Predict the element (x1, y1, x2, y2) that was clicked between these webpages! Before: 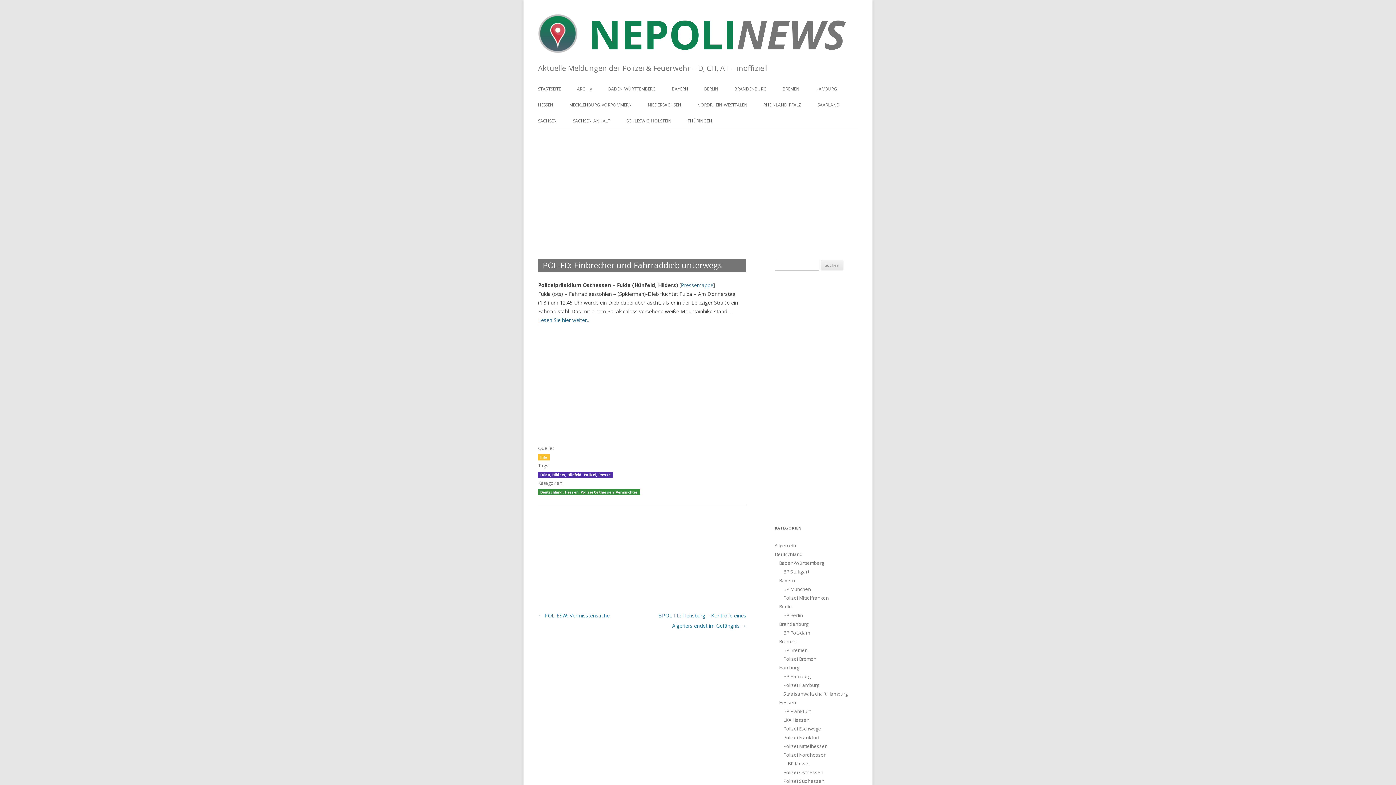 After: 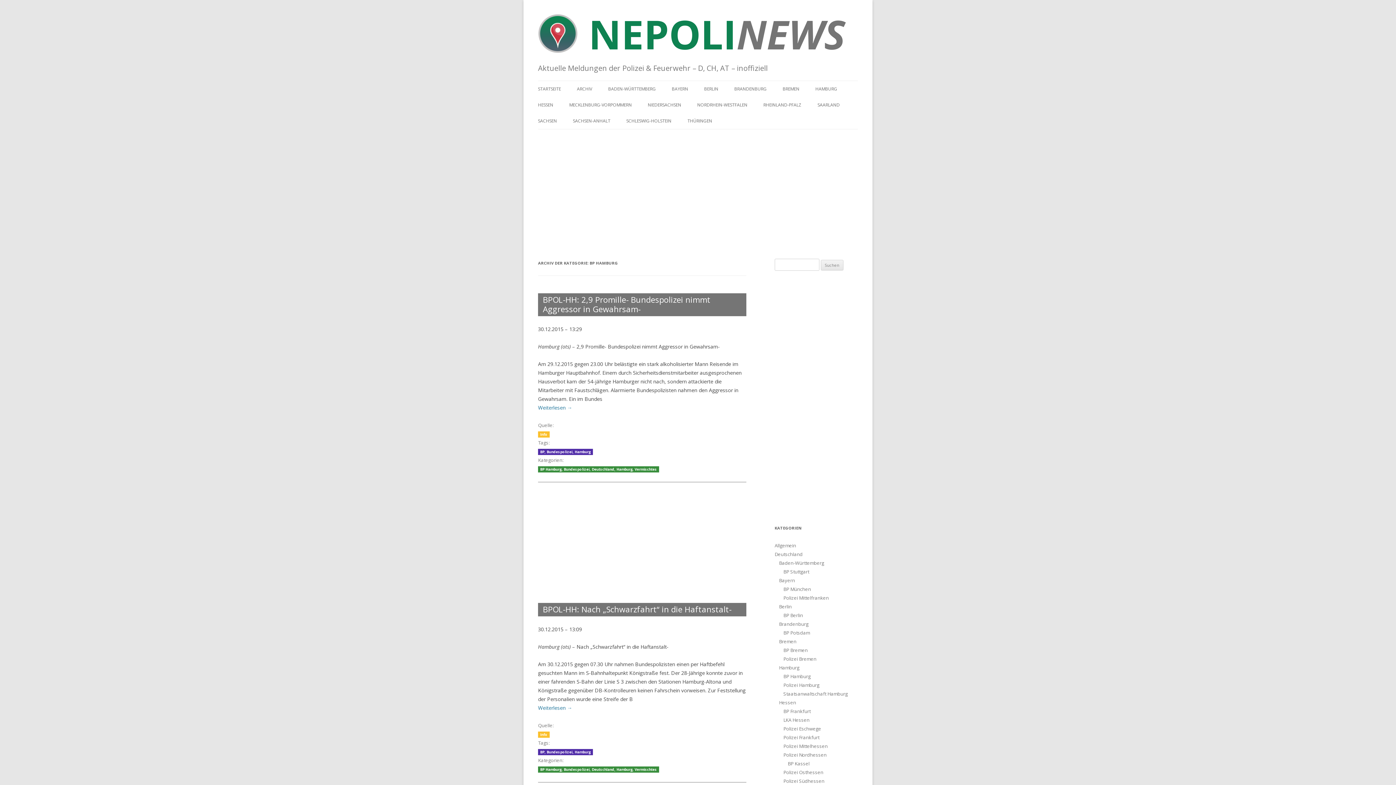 Action: bbox: (783, 673, 810, 679) label: BP Hamburg